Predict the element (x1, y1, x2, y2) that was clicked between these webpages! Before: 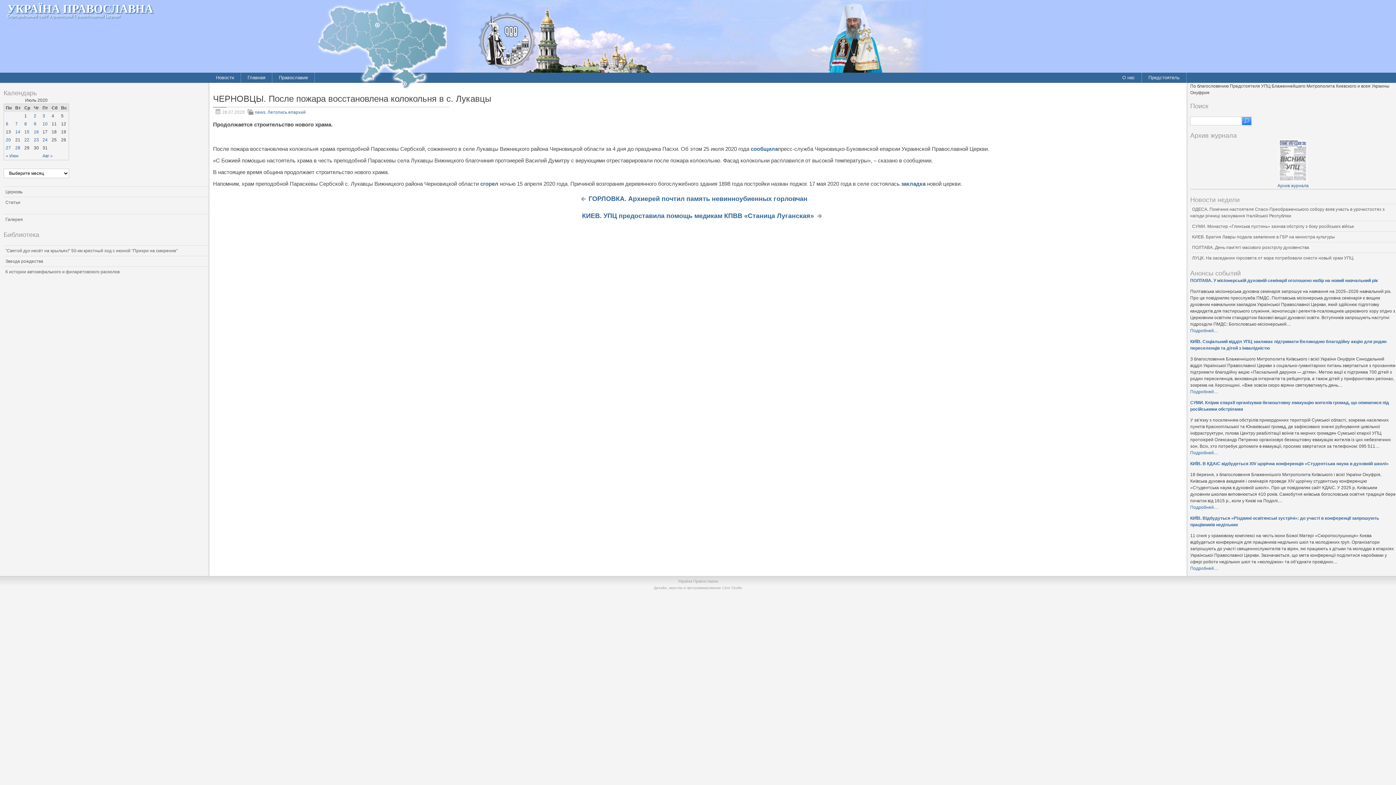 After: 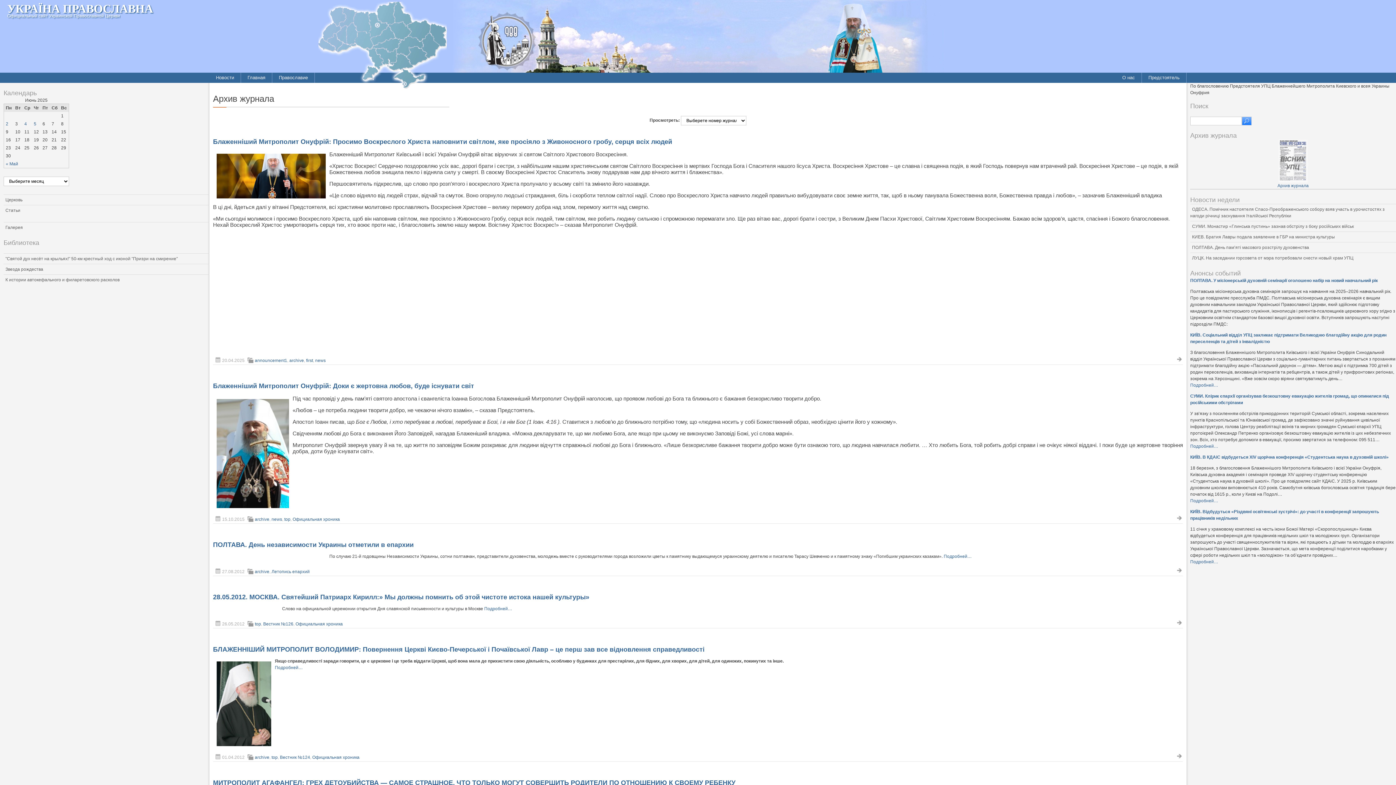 Action: label: 
Архив журнала bbox: (1190, 139, 1396, 189)